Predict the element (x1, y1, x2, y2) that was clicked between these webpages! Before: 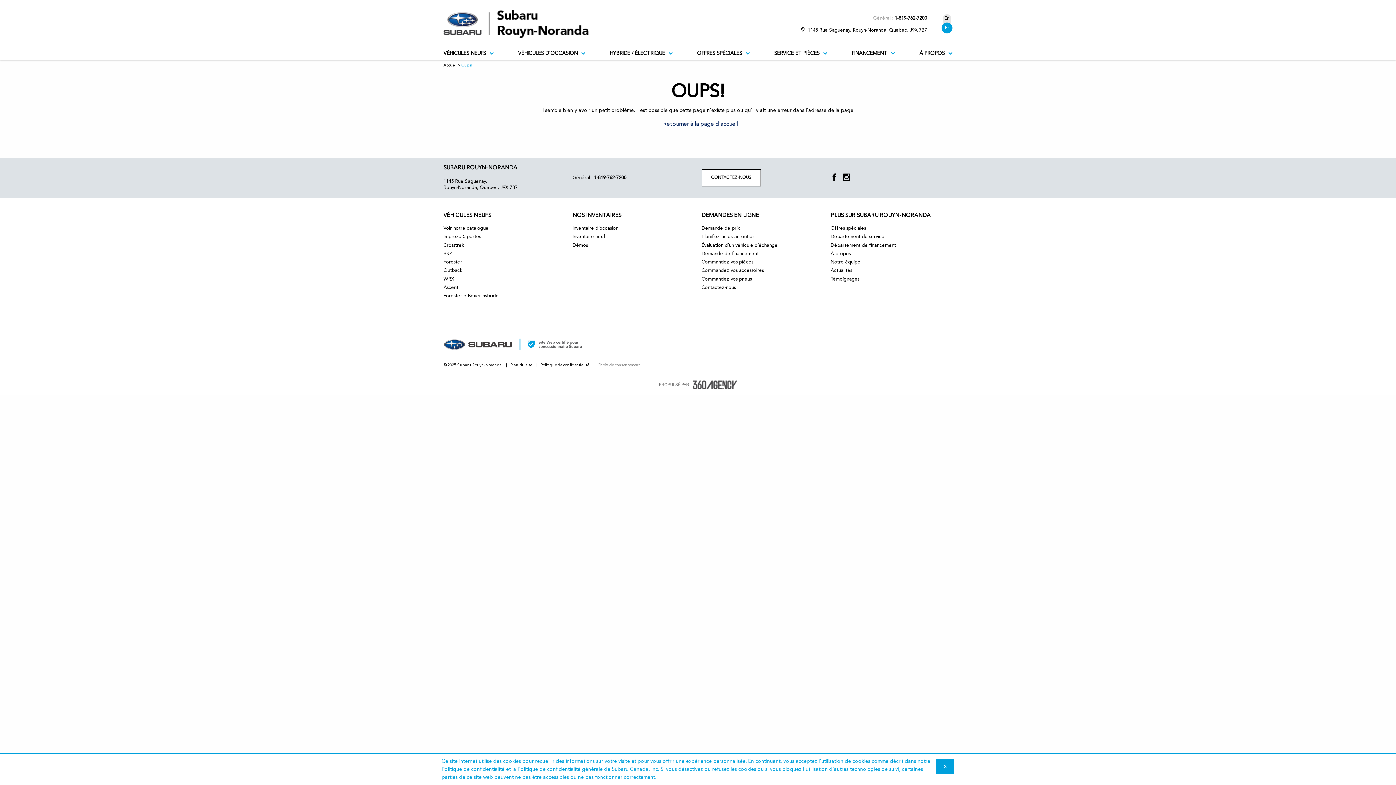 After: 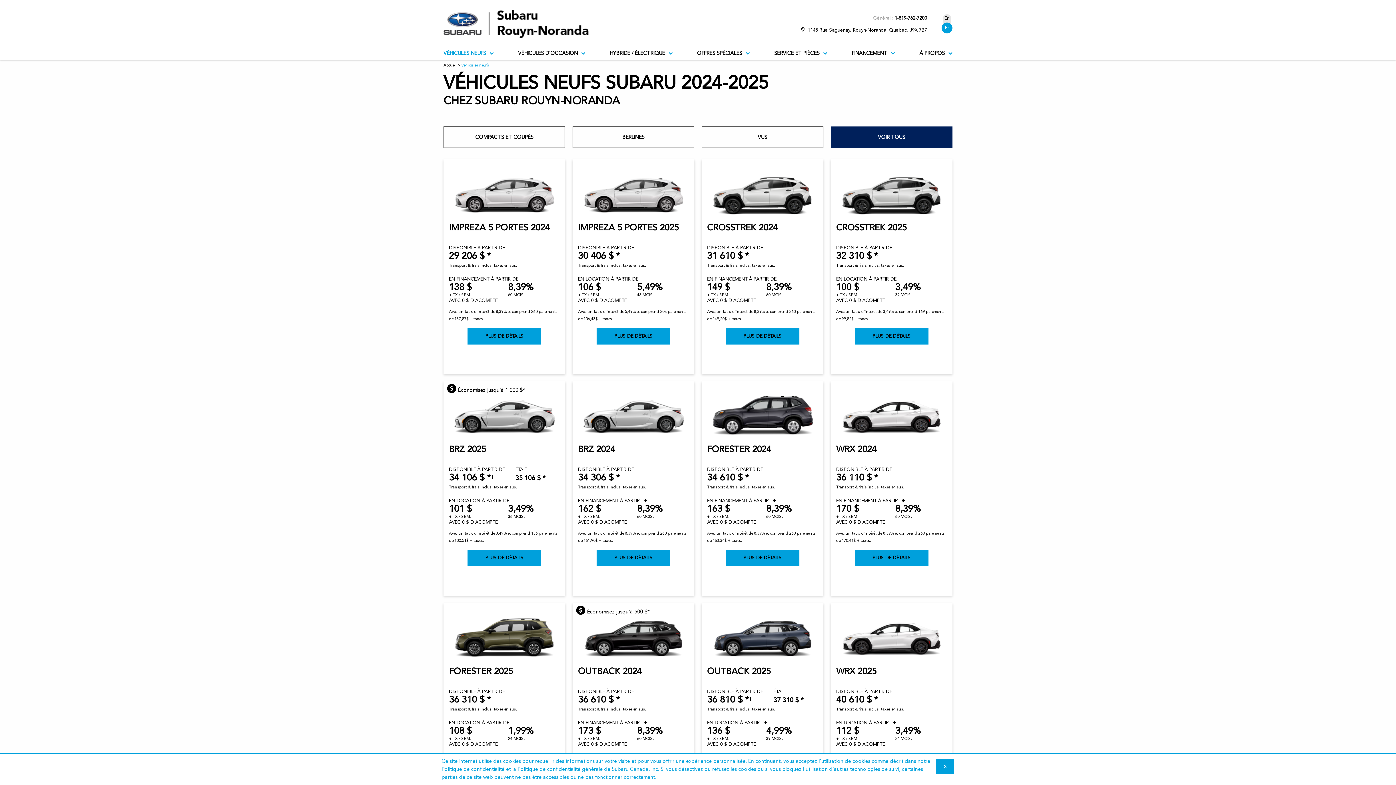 Action: label: VÉHICULES NEUFS bbox: (443, 50, 493, 56)